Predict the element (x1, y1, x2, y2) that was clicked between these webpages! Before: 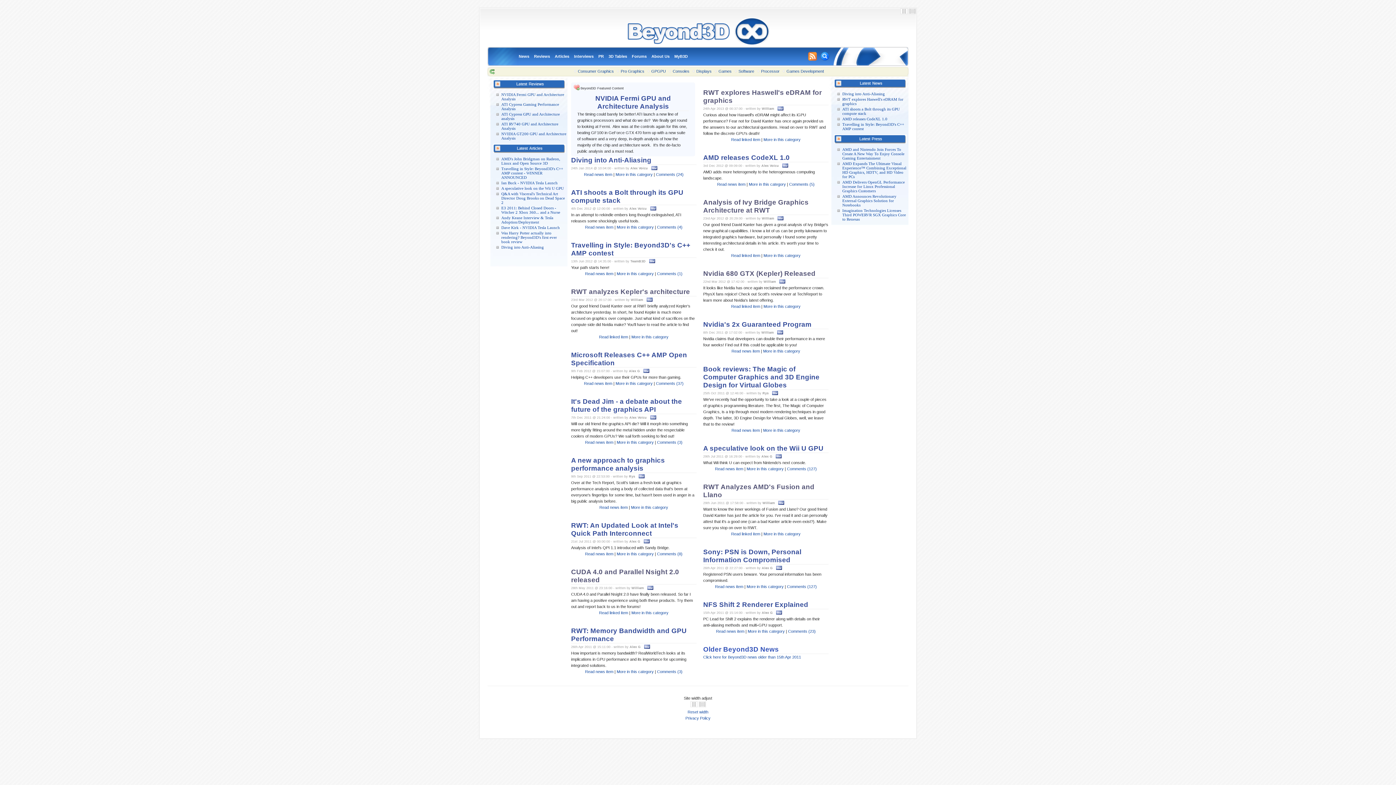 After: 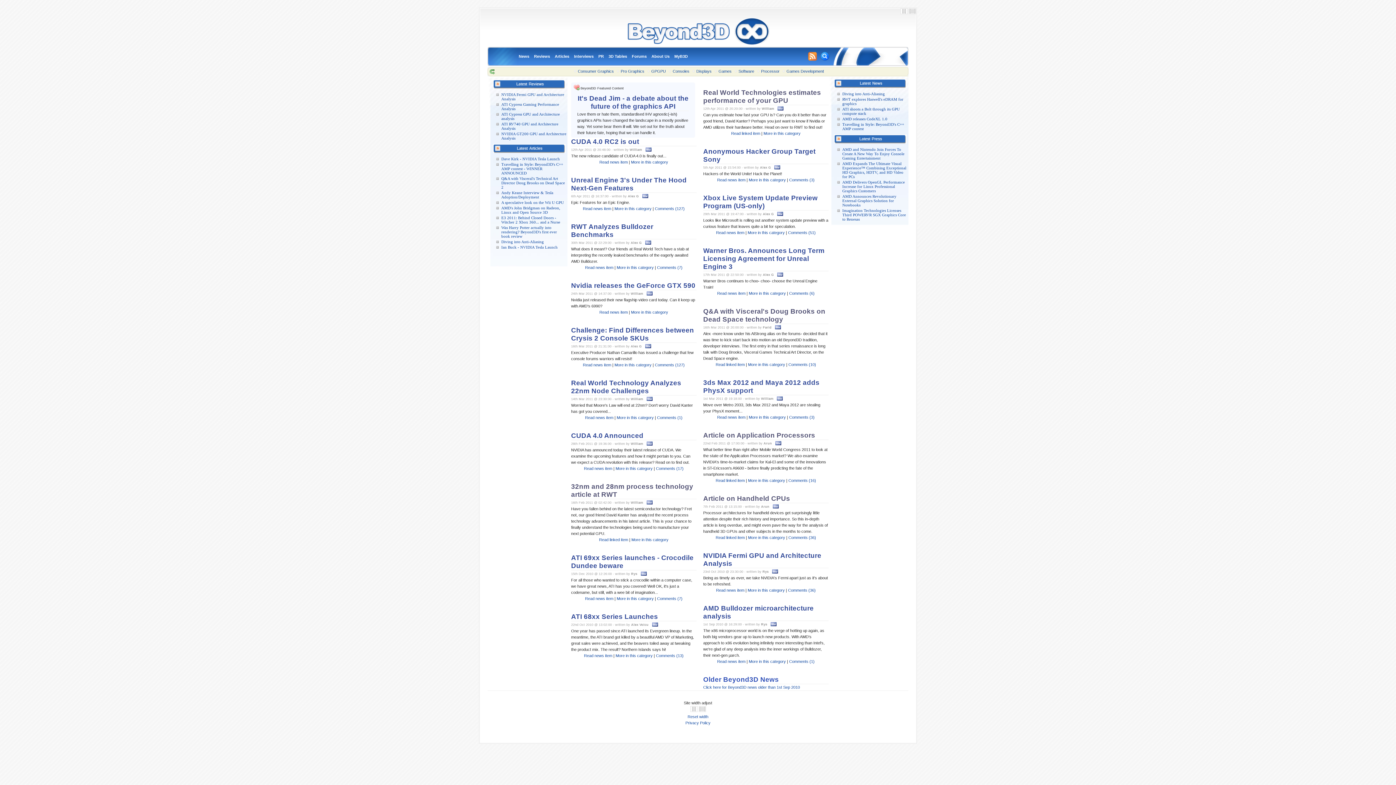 Action: bbox: (703, 655, 801, 659) label: Click here for Beyond3D news older than 15th Apr 2011